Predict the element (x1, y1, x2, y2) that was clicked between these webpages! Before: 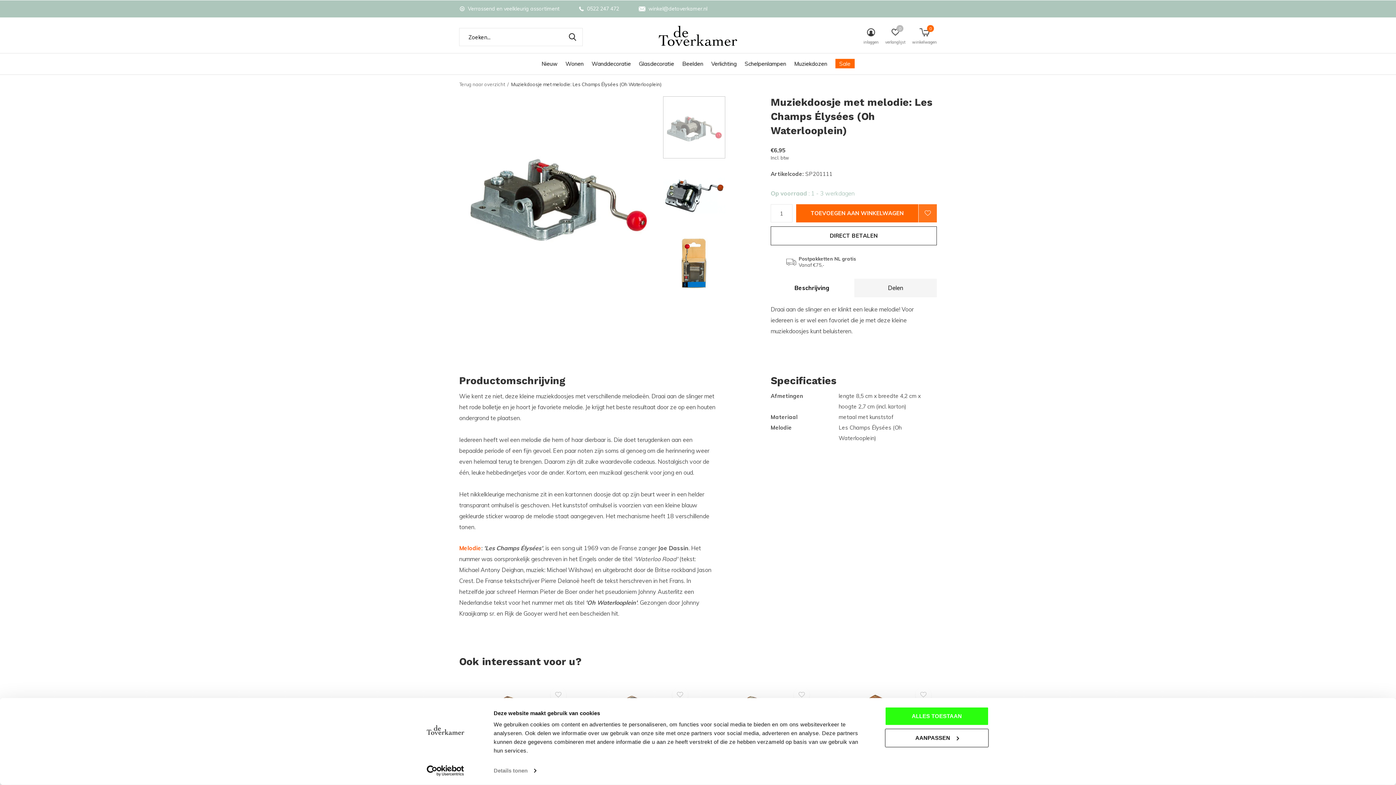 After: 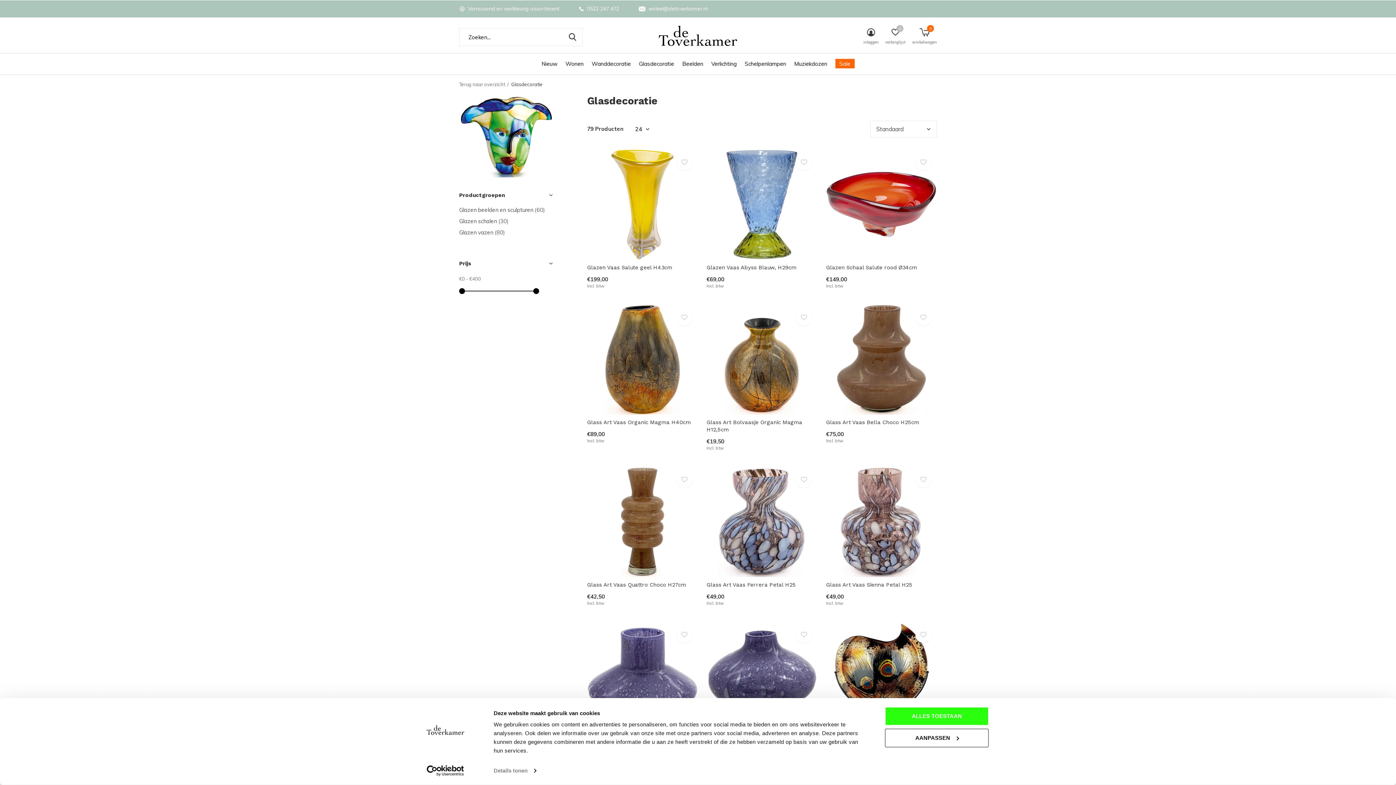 Action: label: Glasdecoratie bbox: (639, 58, 674, 68)